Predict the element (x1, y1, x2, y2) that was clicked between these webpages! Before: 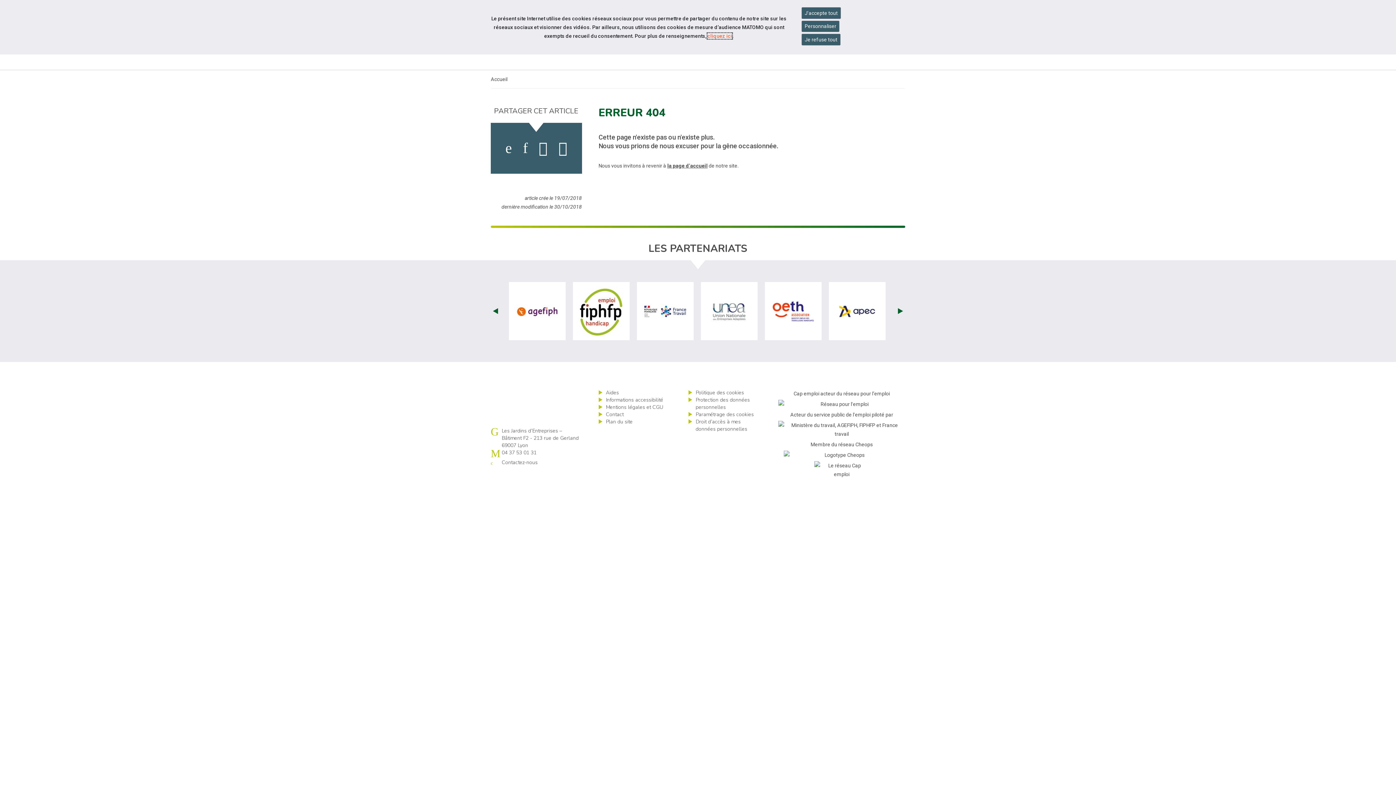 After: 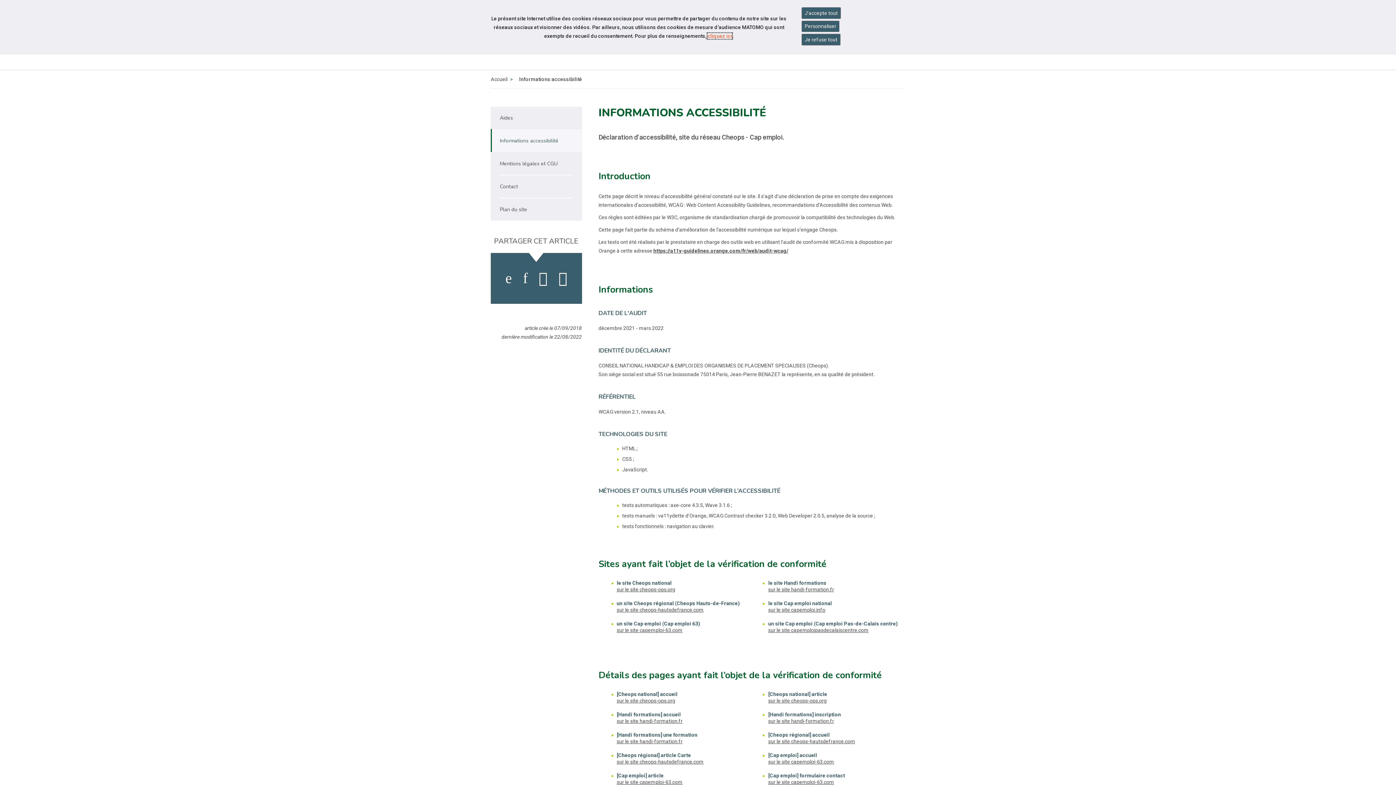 Action: bbox: (606, 396, 663, 403) label: Informations accessibilité